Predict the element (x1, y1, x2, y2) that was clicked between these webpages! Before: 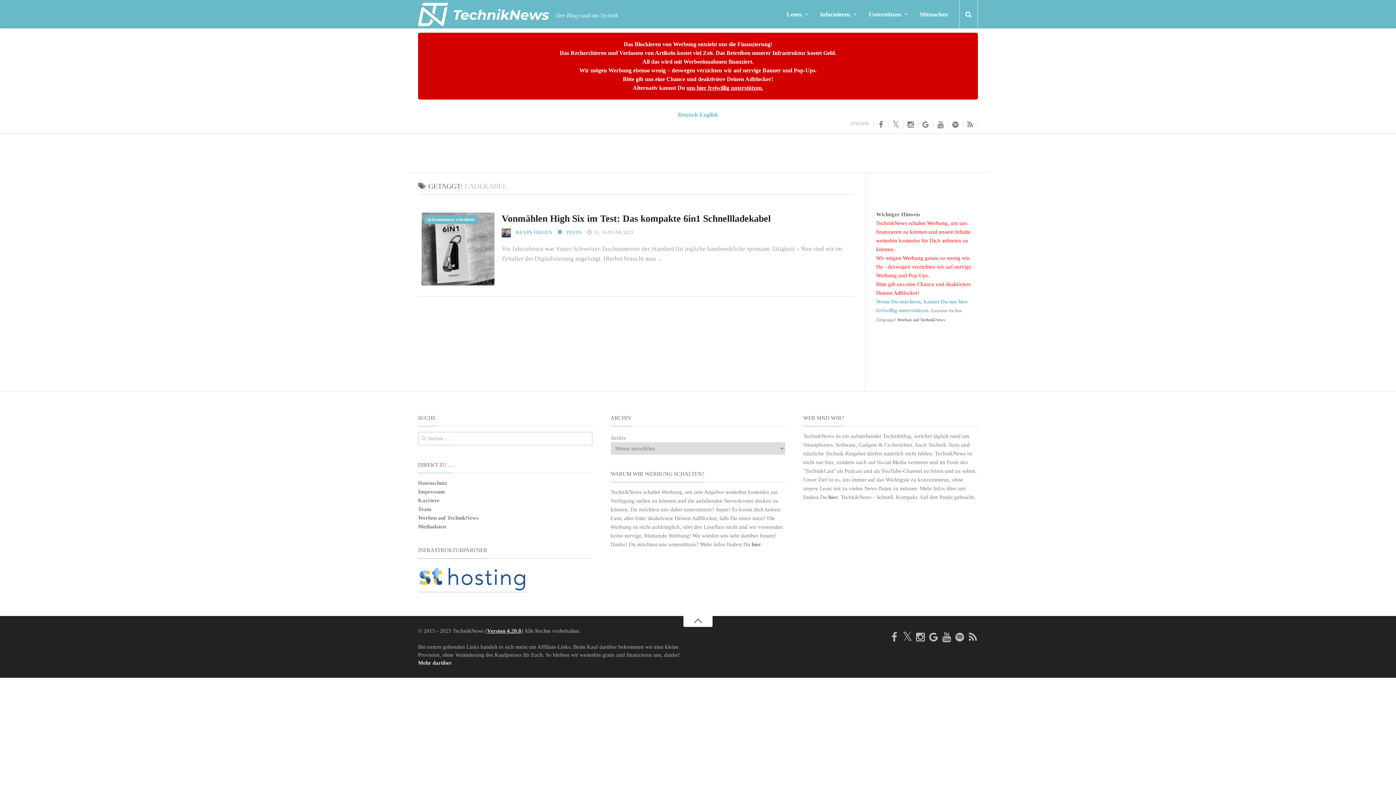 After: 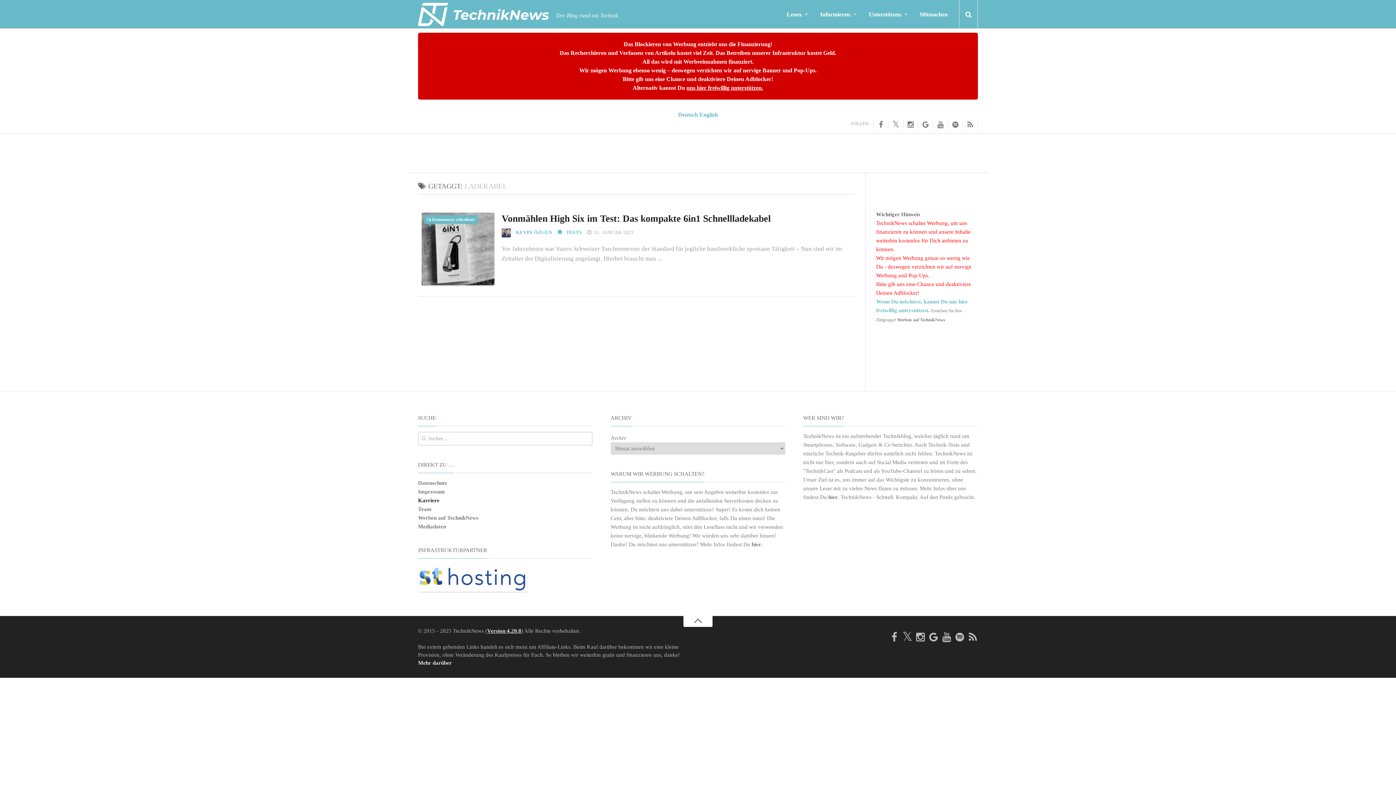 Action: label: Karriere bbox: (418, 497, 439, 503)